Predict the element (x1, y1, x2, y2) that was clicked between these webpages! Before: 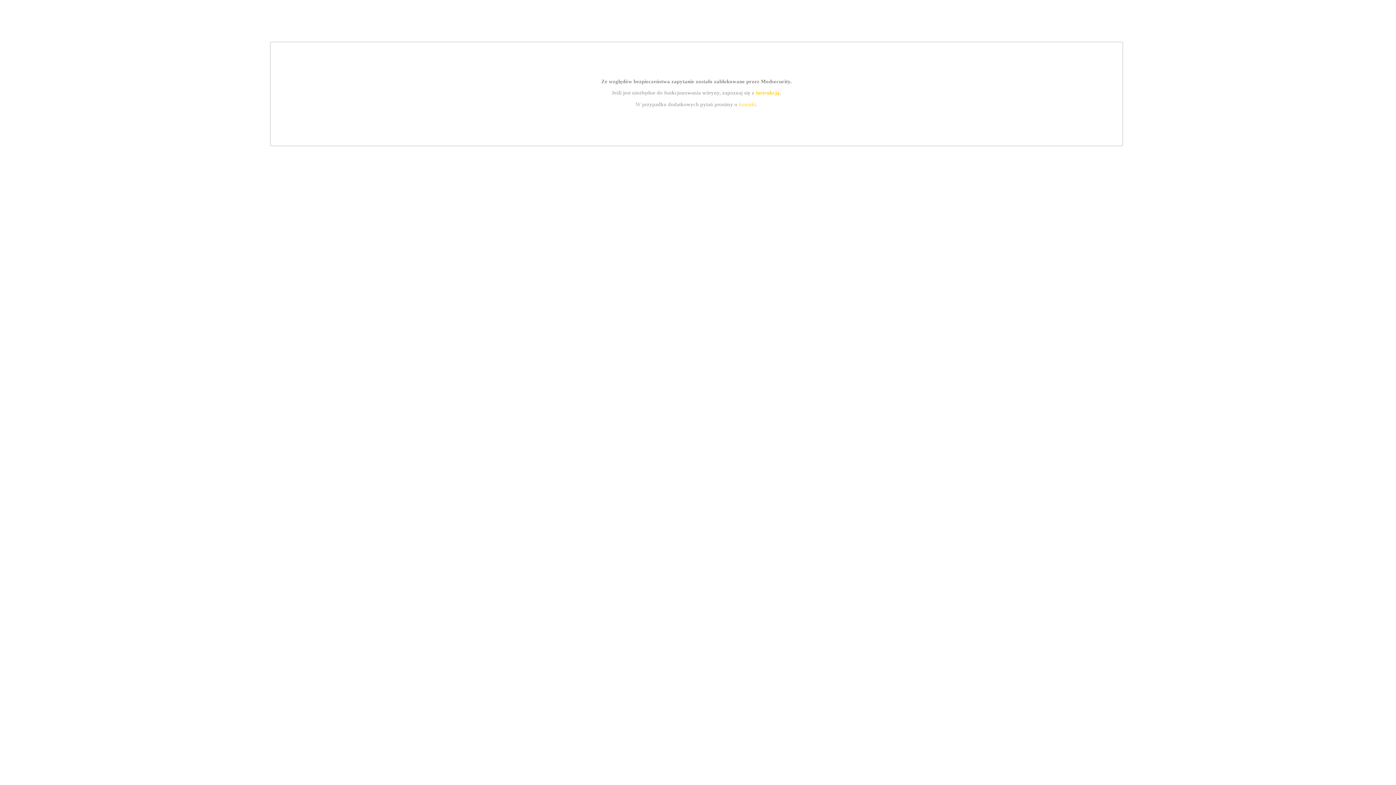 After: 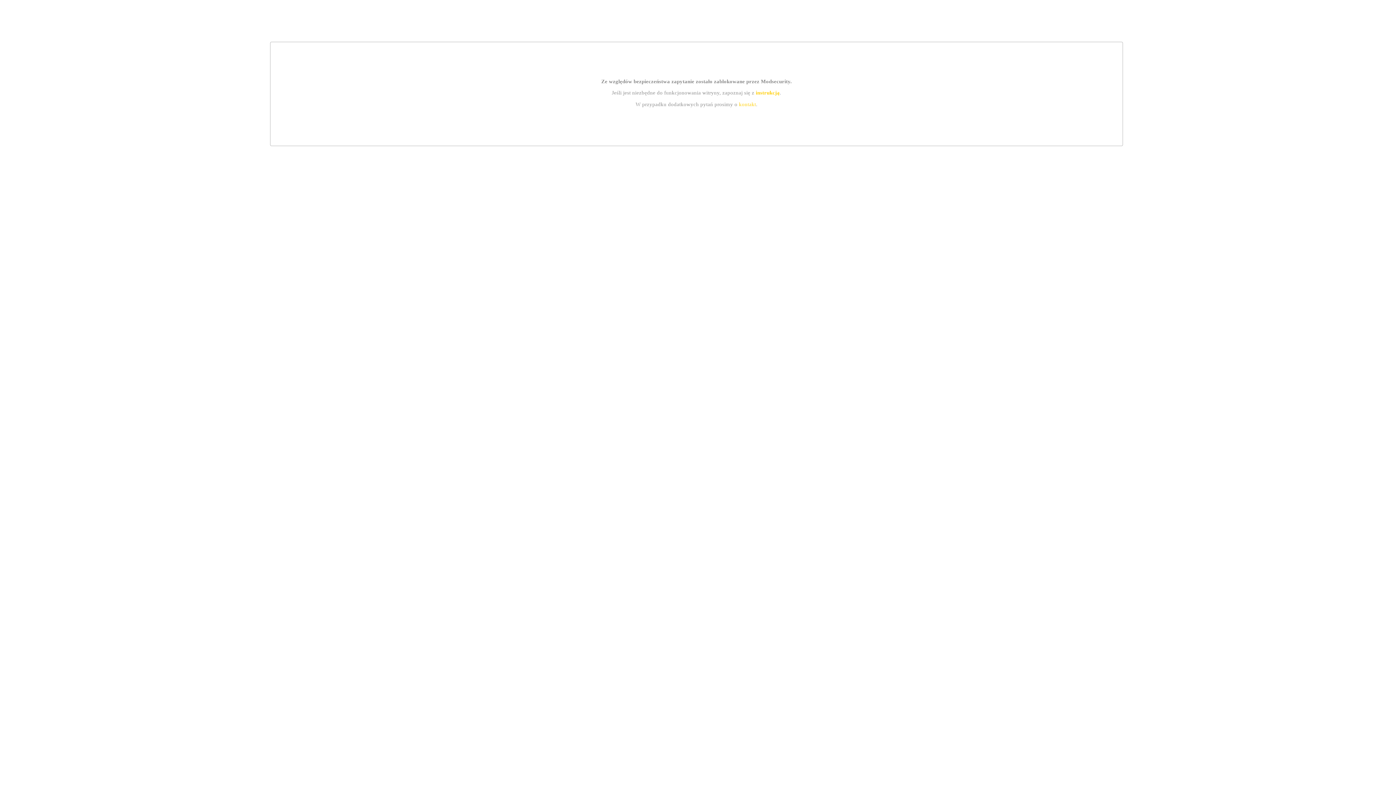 Action: bbox: (755, 89, 779, 95) label: instrukcją